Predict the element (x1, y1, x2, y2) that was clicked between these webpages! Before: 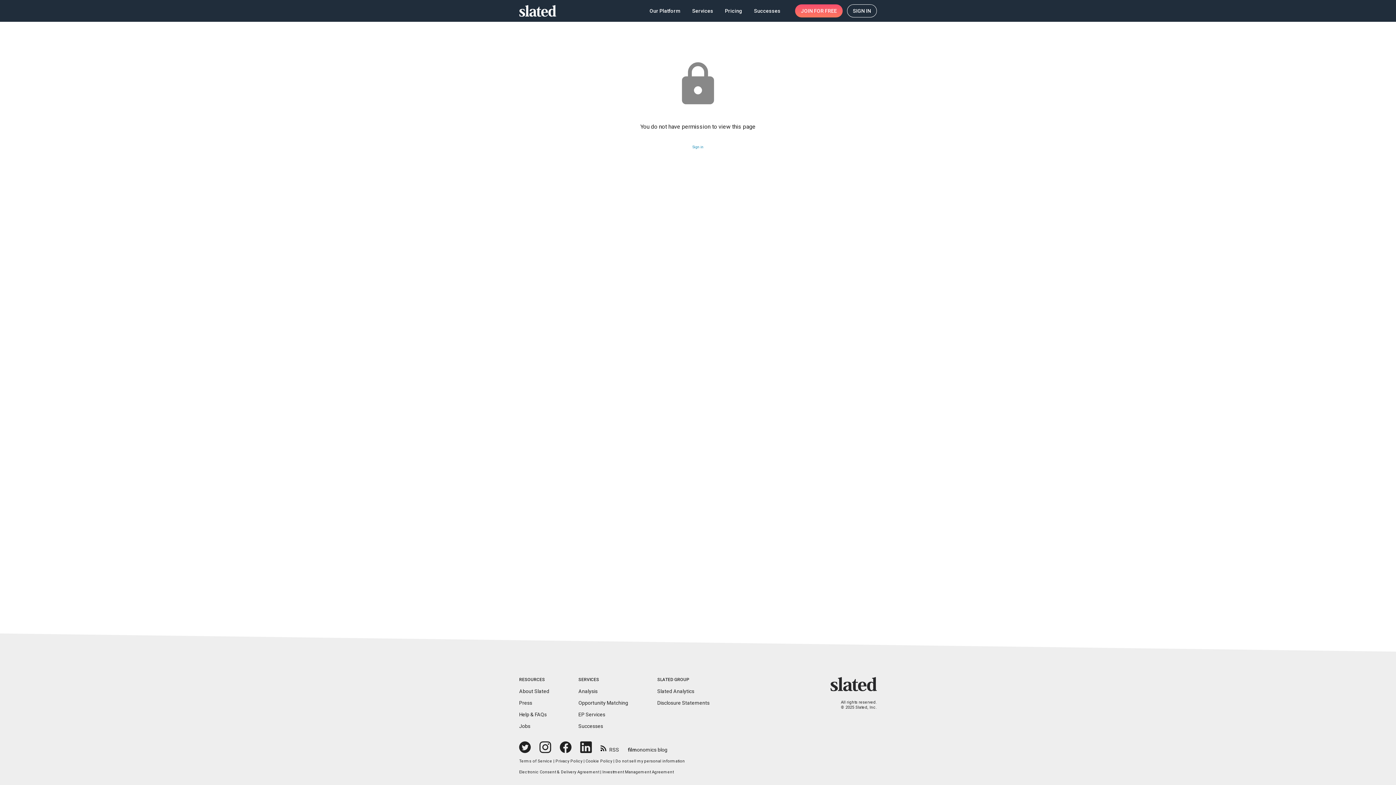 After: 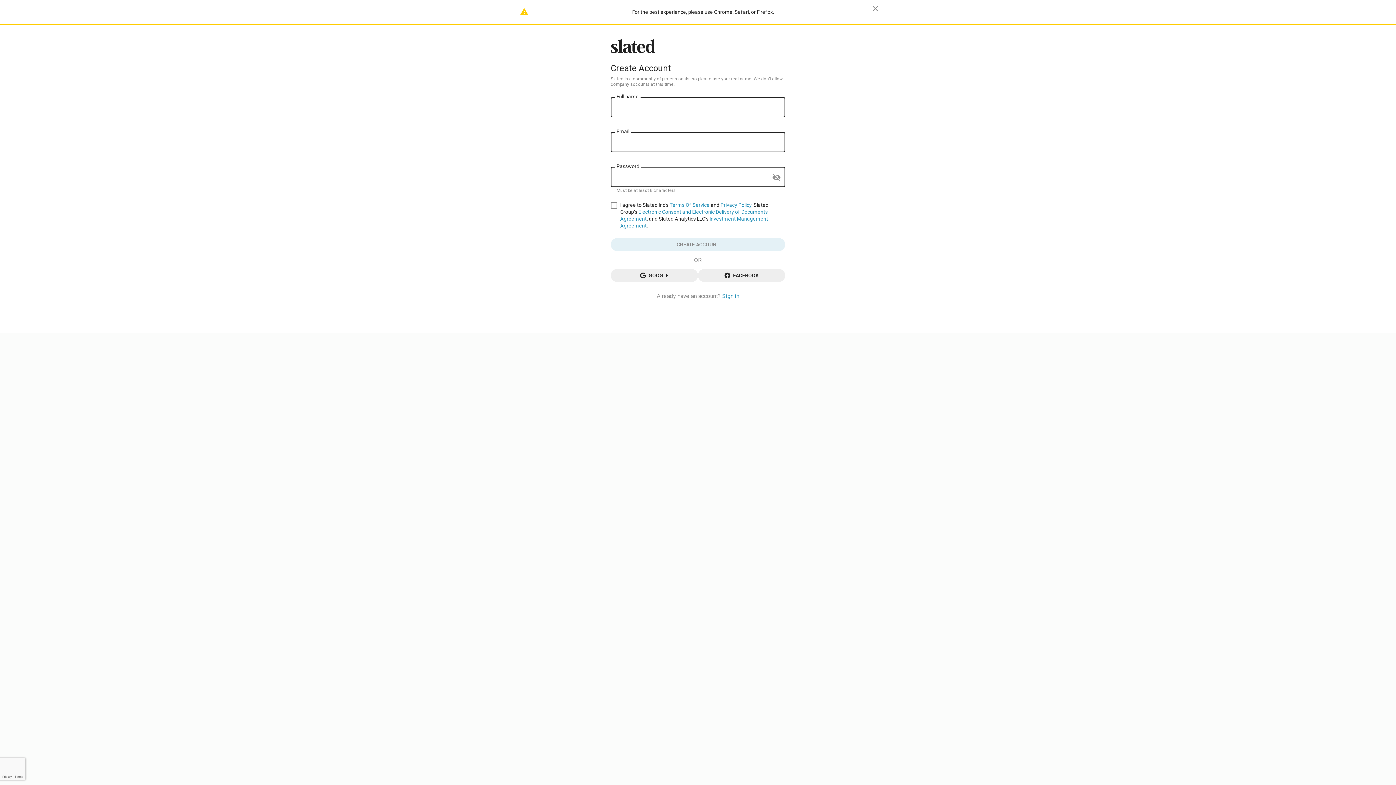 Action: bbox: (795, 4, 842, 17) label: JOIN
 FOR FREE